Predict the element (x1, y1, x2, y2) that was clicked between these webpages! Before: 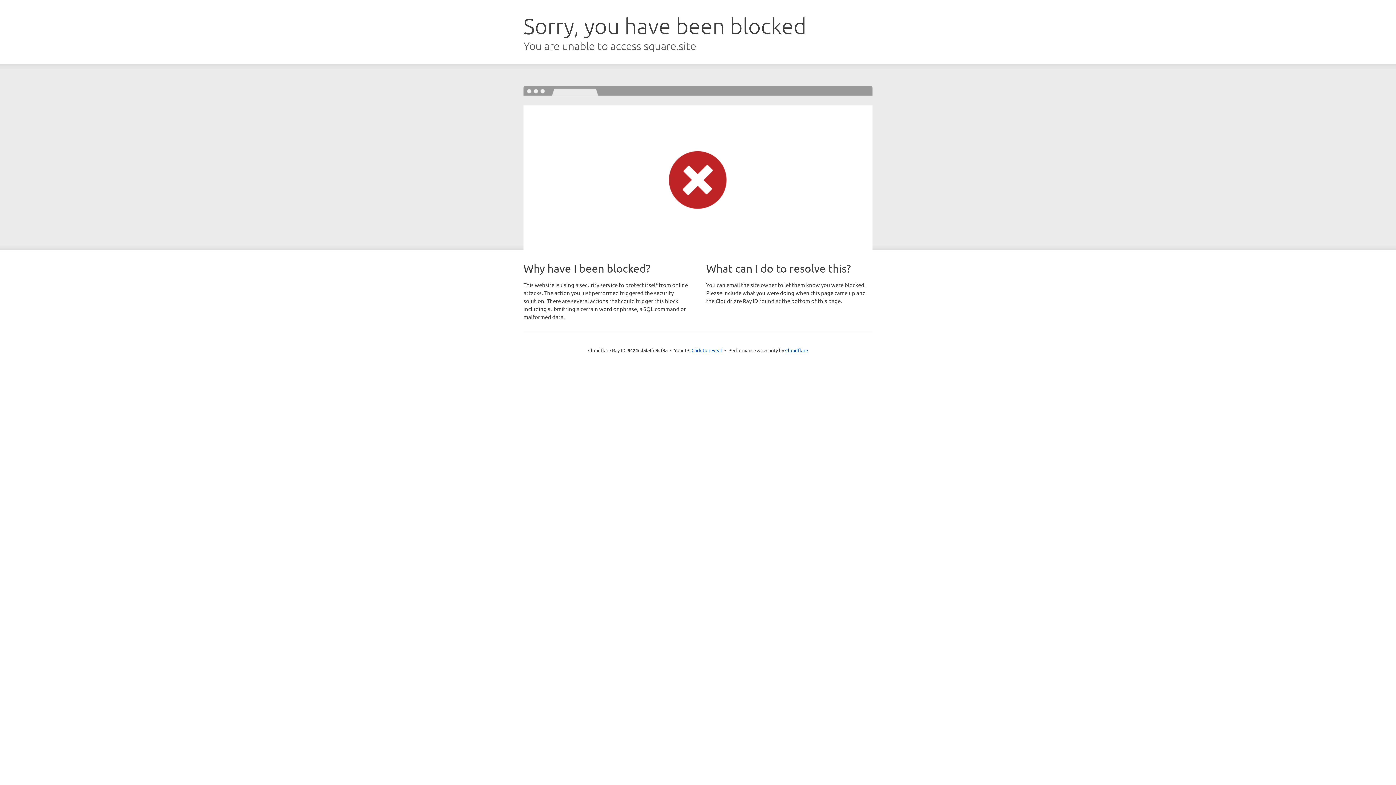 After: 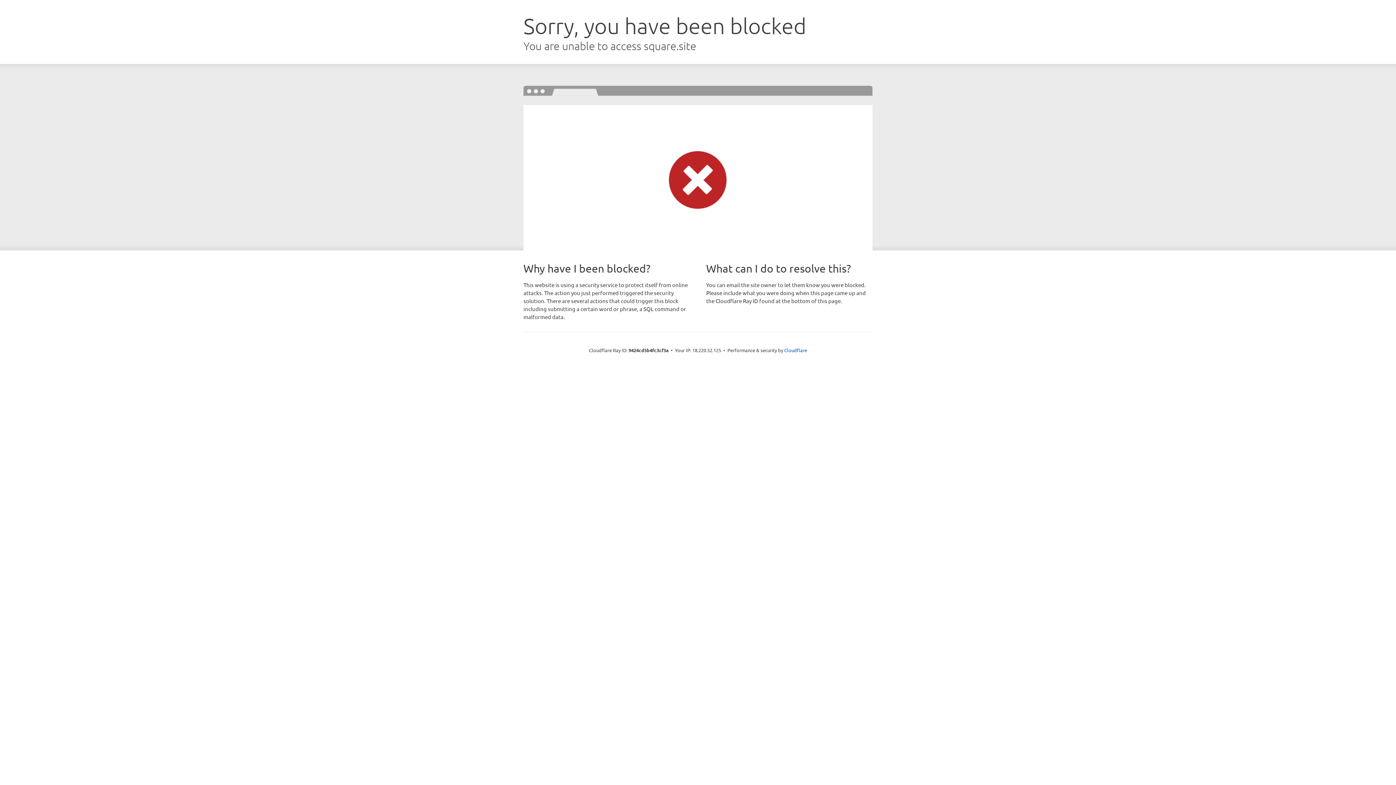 Action: bbox: (691, 346, 722, 353) label: Click to reveal